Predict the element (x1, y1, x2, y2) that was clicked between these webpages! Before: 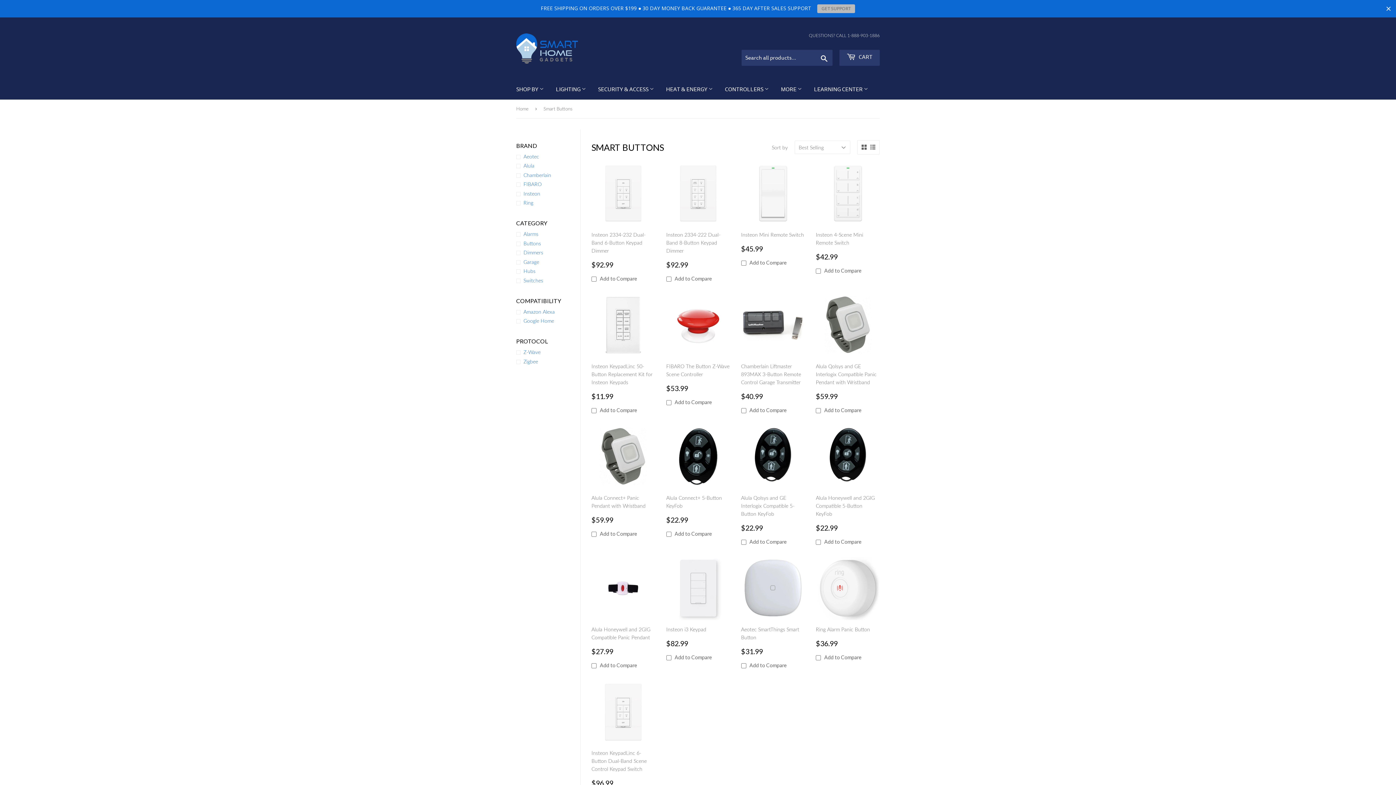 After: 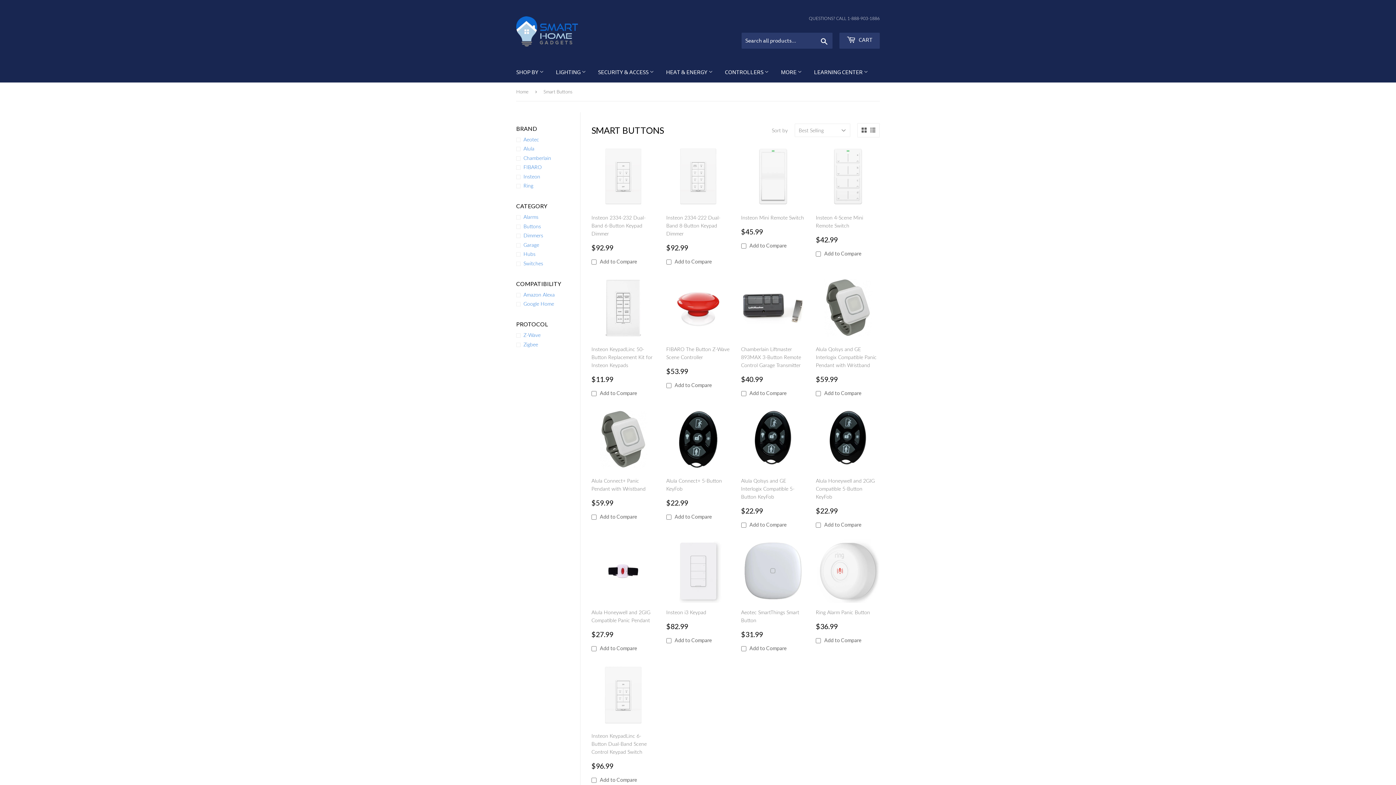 Action: label: Close bbox: (1385, 4, 1392, 12)